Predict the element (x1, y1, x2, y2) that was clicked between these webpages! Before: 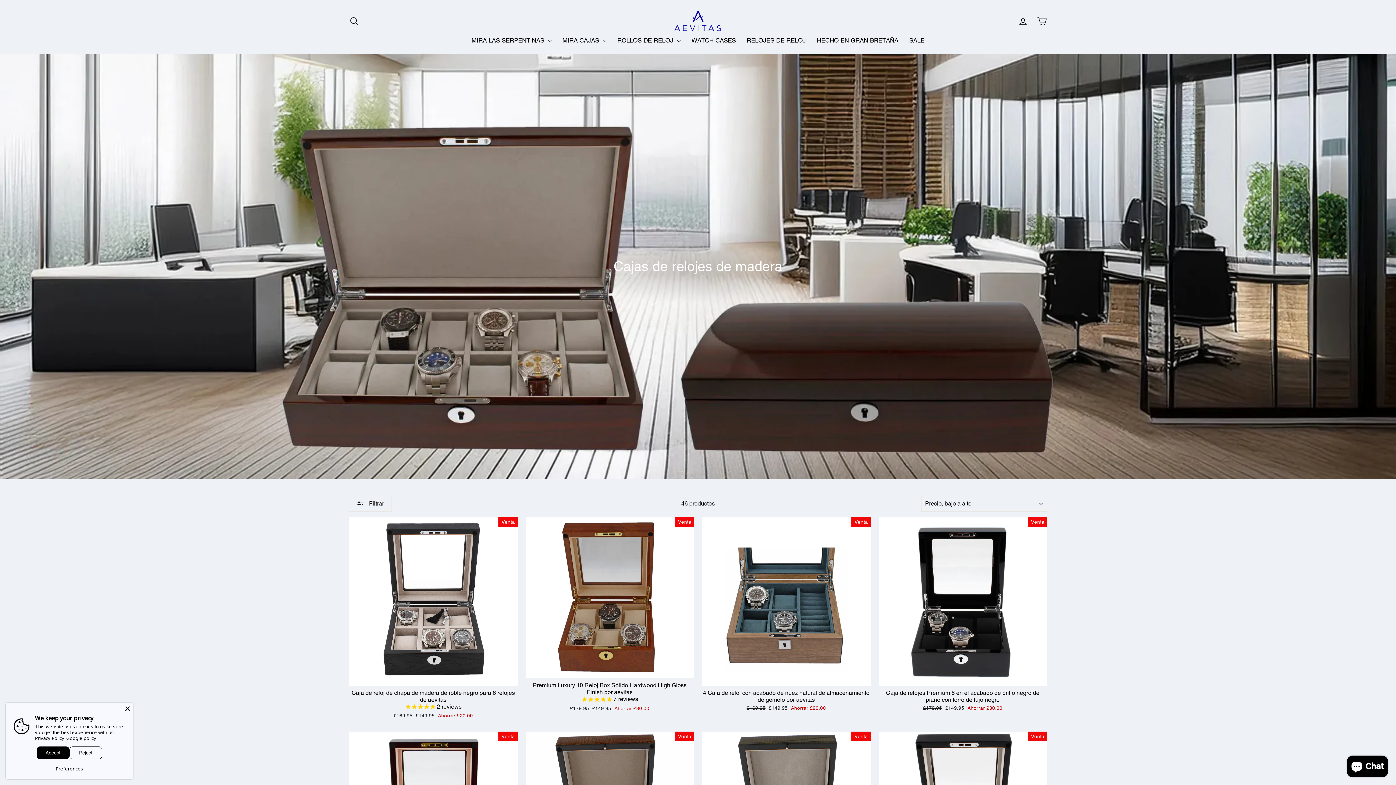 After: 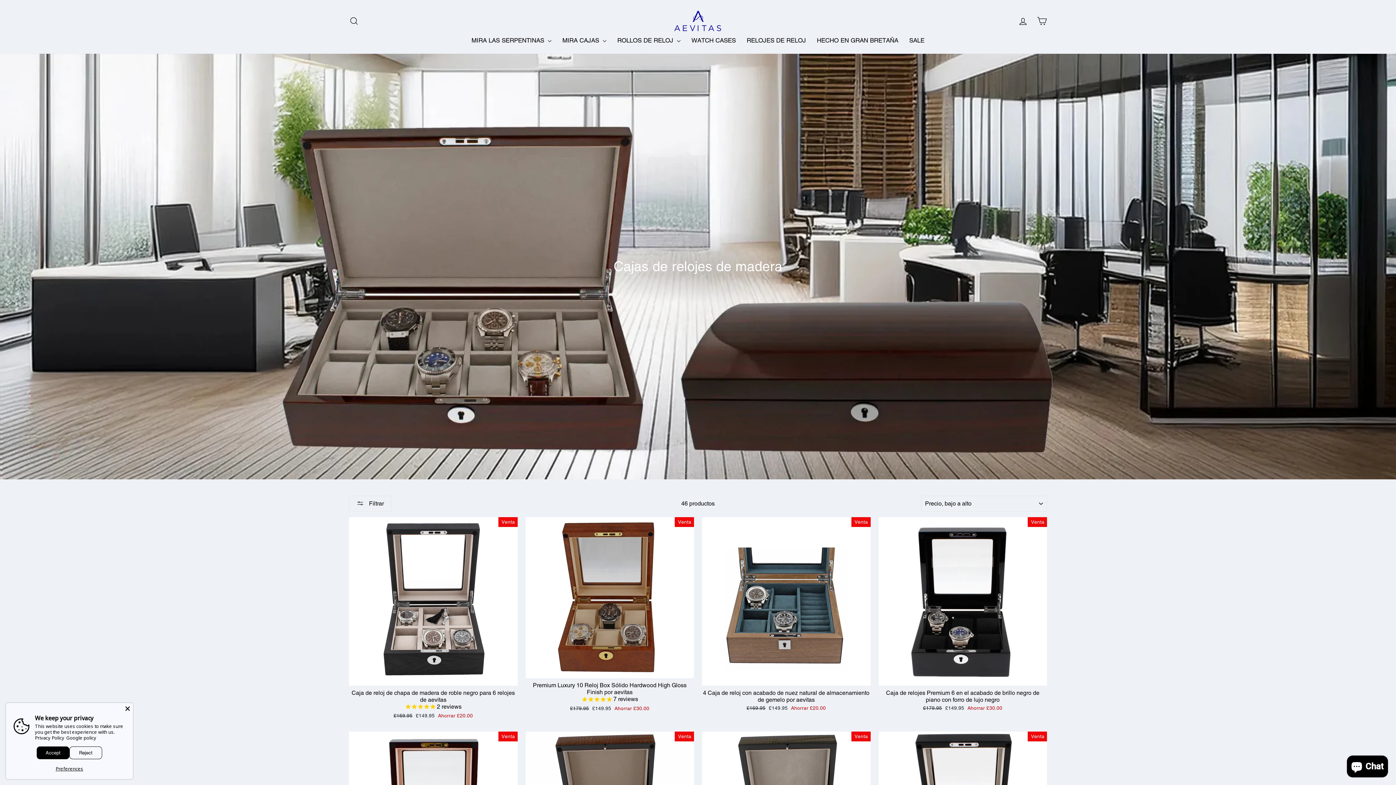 Action: bbox: (34, 735, 64, 741) label: Privacy Policy